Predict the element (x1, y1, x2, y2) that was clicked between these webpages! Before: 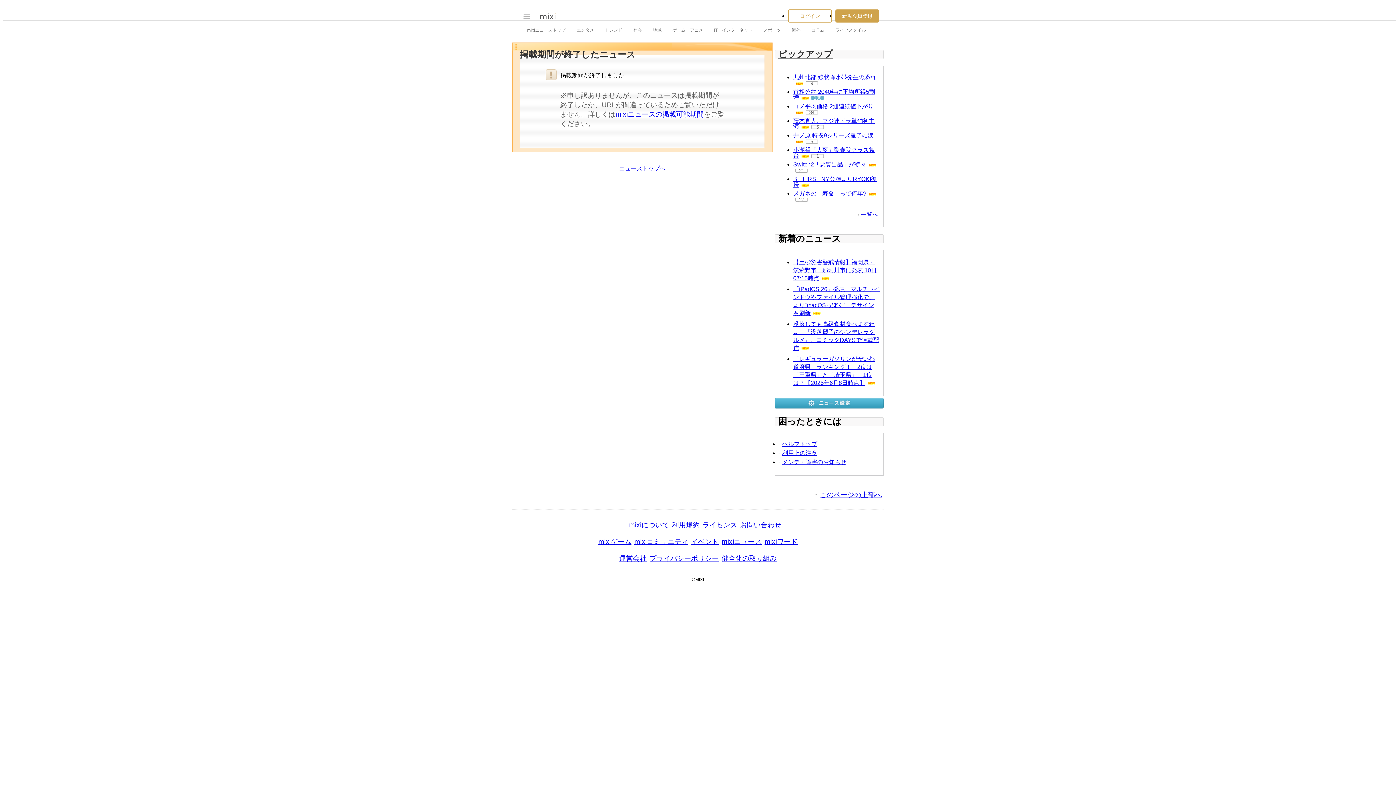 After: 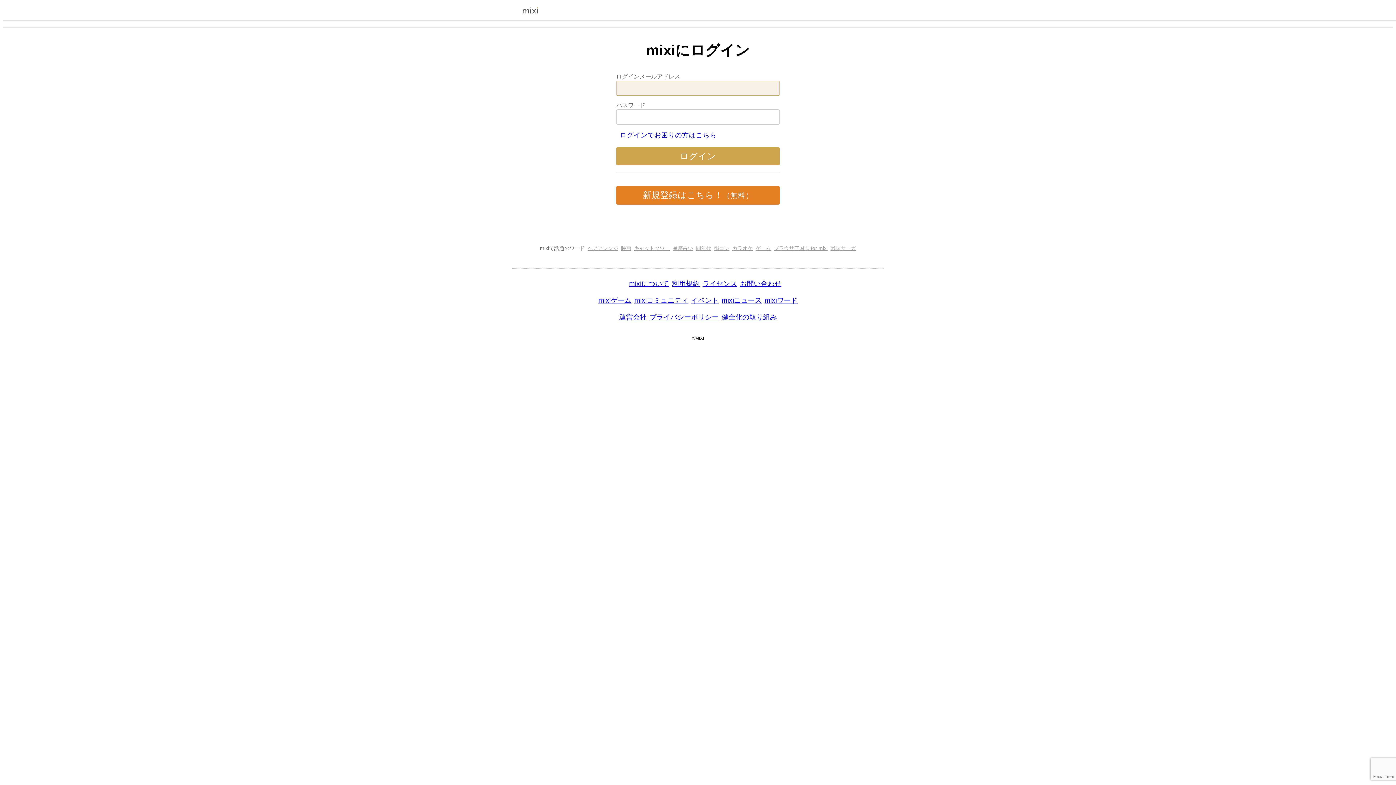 Action: bbox: (788, 9, 832, 22) label: ログイン